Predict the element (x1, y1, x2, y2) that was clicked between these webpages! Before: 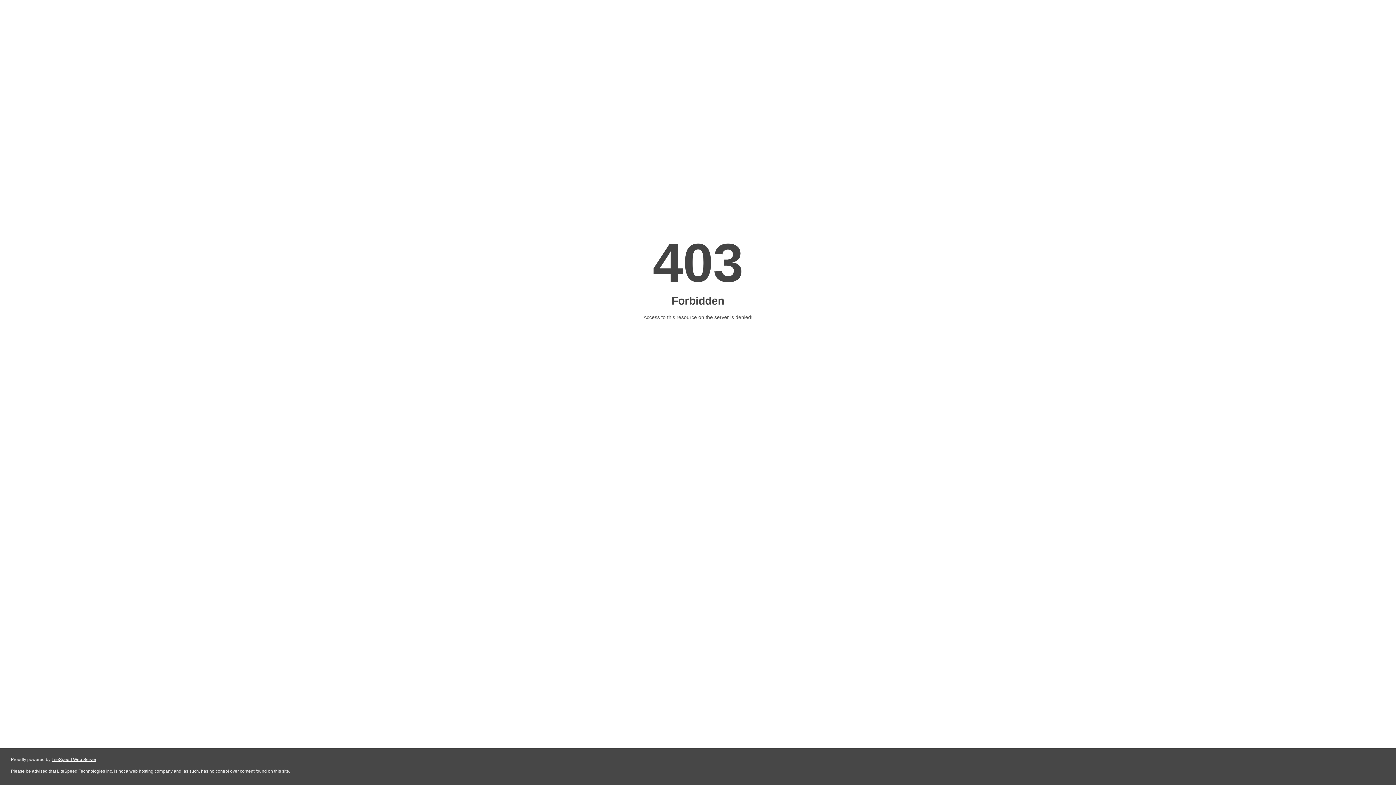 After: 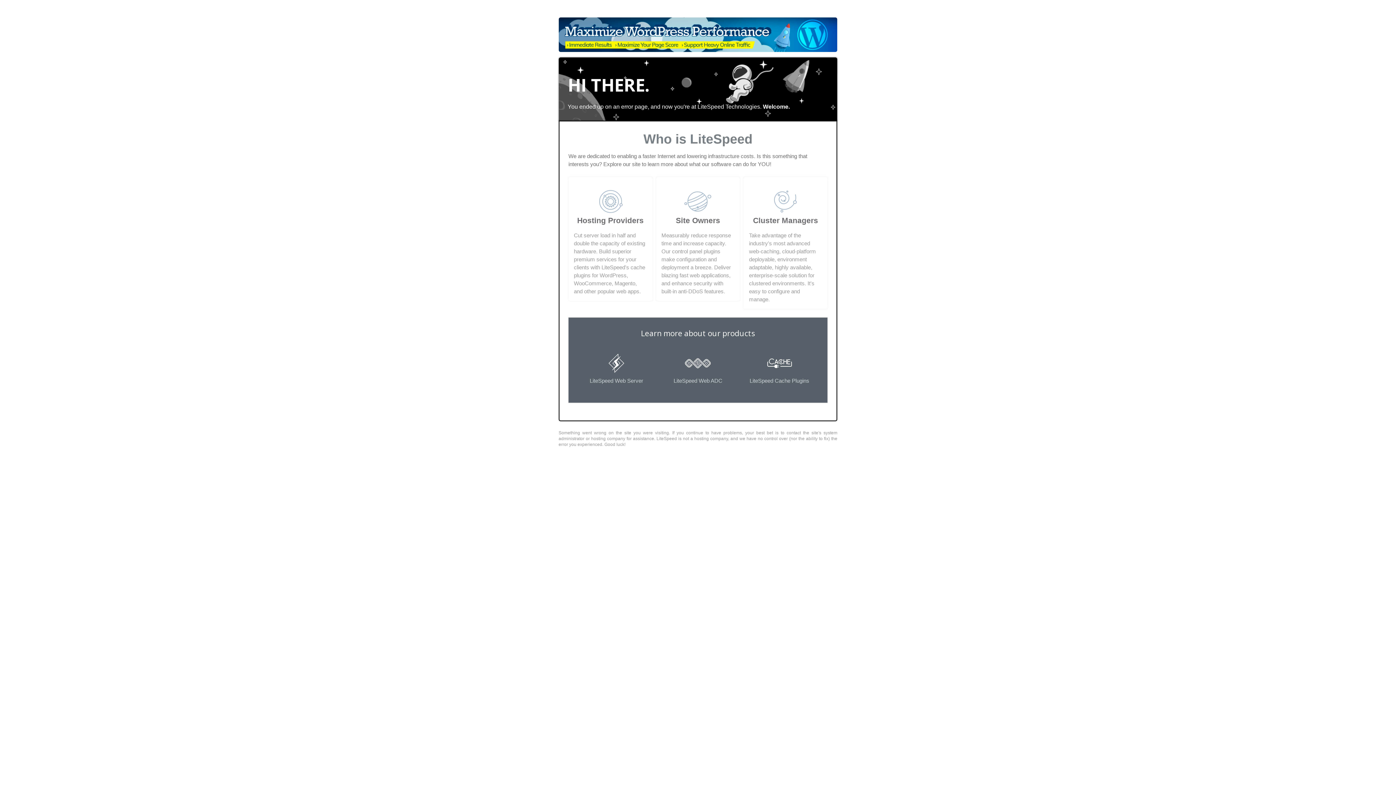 Action: label: LiteSpeed Web Server bbox: (51, 757, 96, 762)